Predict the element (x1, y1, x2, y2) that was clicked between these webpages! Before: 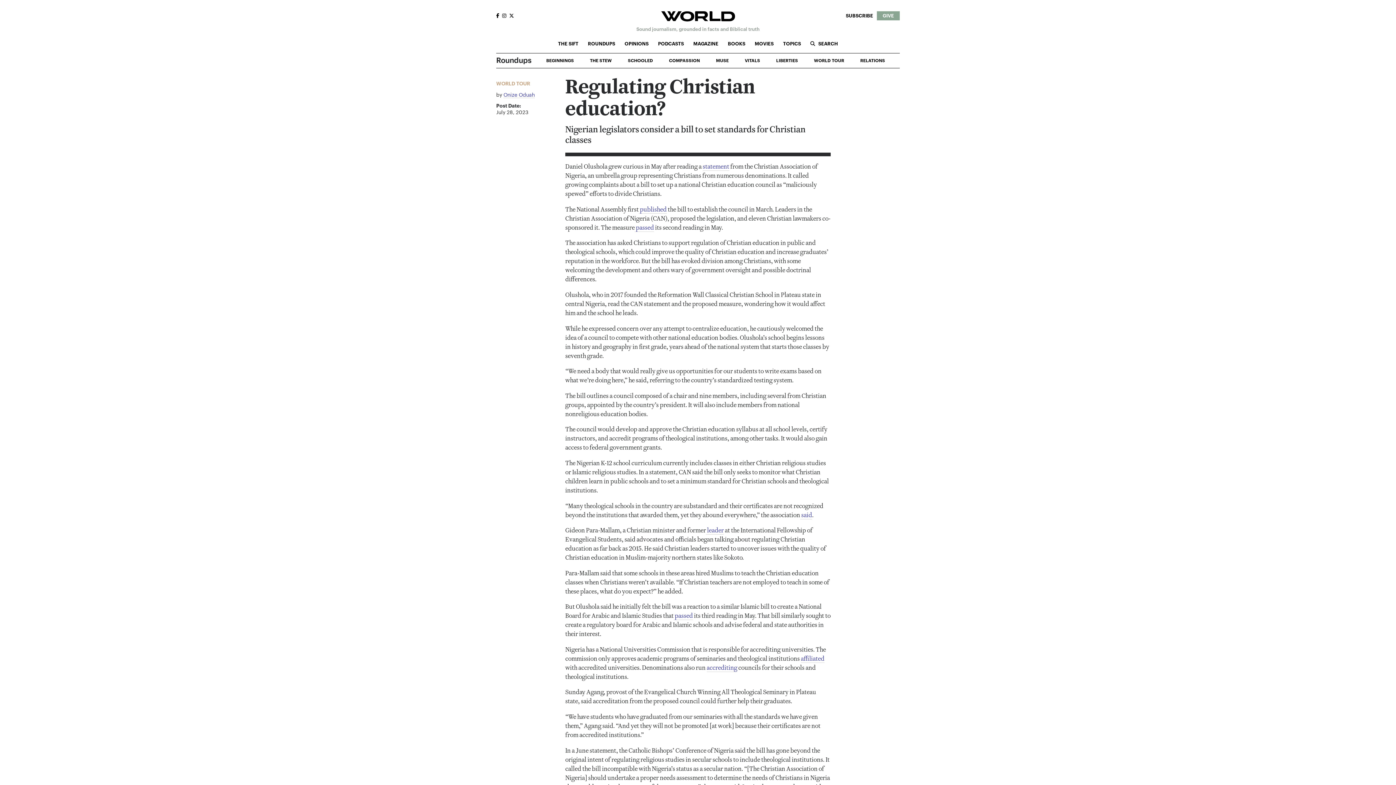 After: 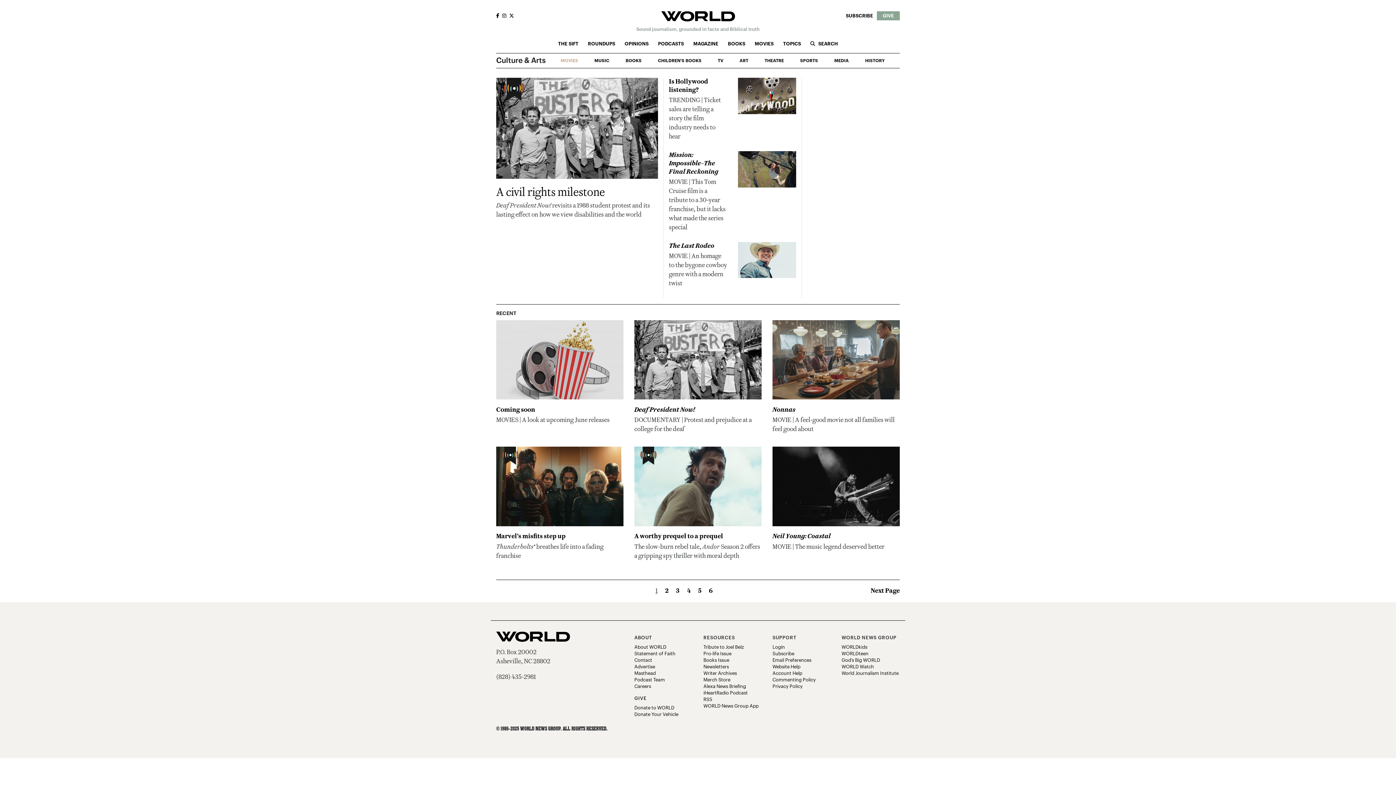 Action: label: MOVIES bbox: (750, 38, 778, 49)